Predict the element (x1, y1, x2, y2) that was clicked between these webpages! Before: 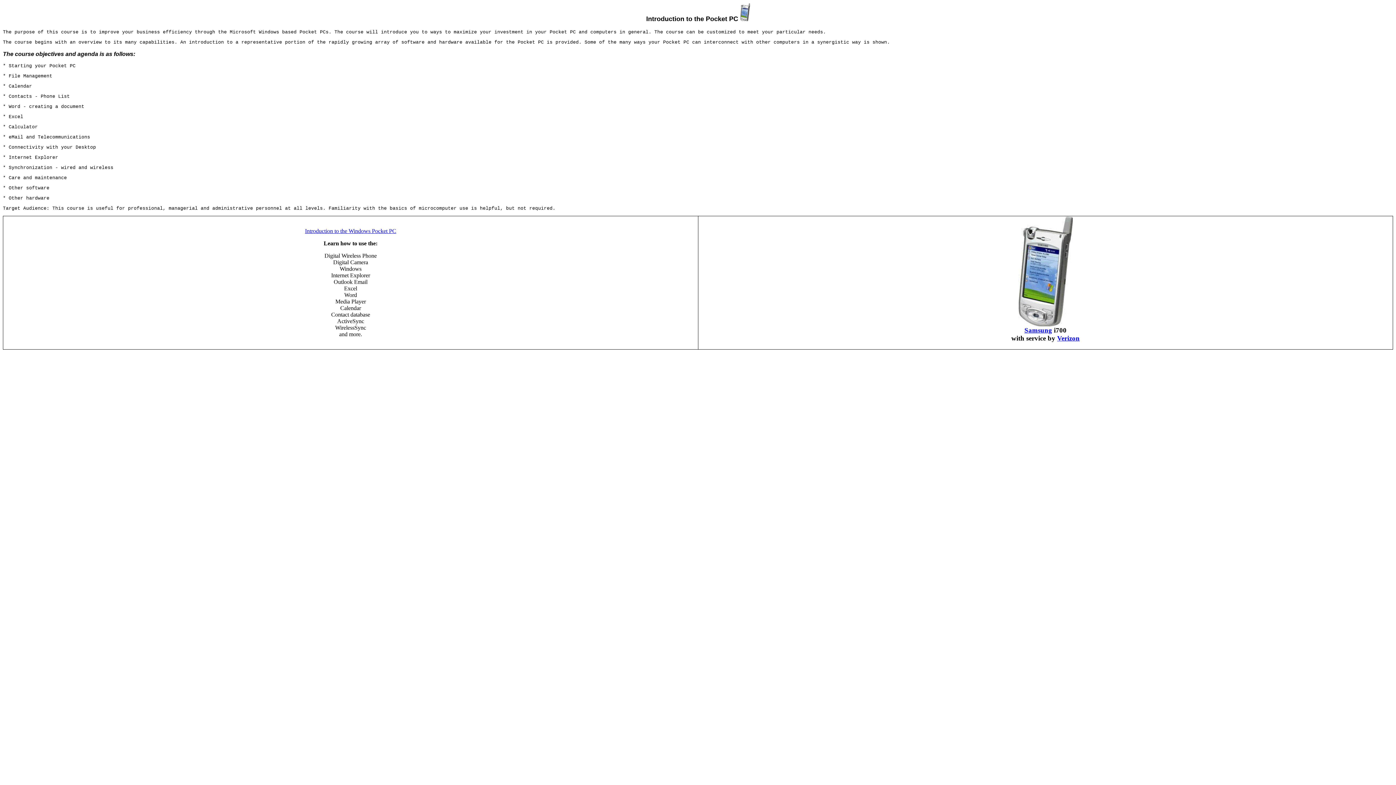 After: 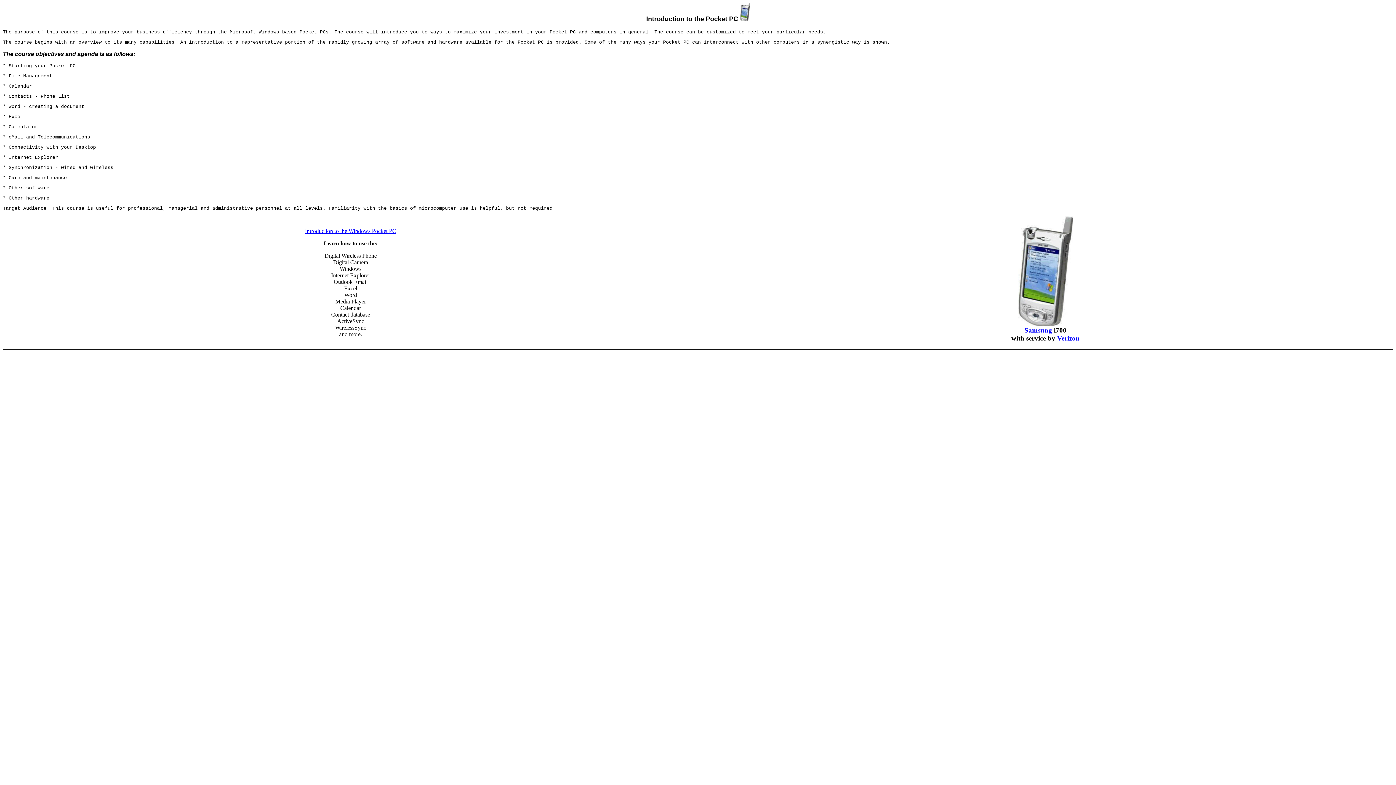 Action: bbox: (305, 228, 396, 234) label: Introduction to the Windows Pocket PC